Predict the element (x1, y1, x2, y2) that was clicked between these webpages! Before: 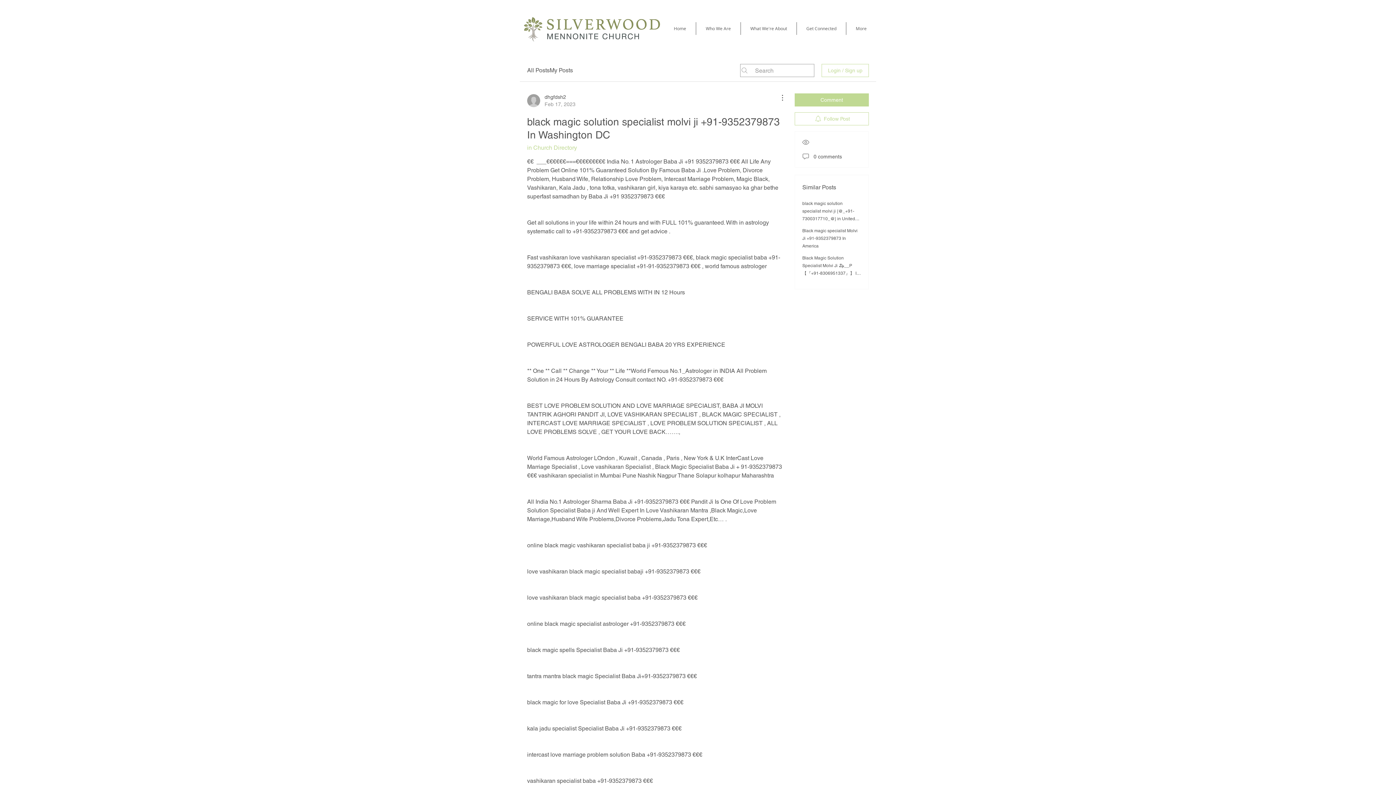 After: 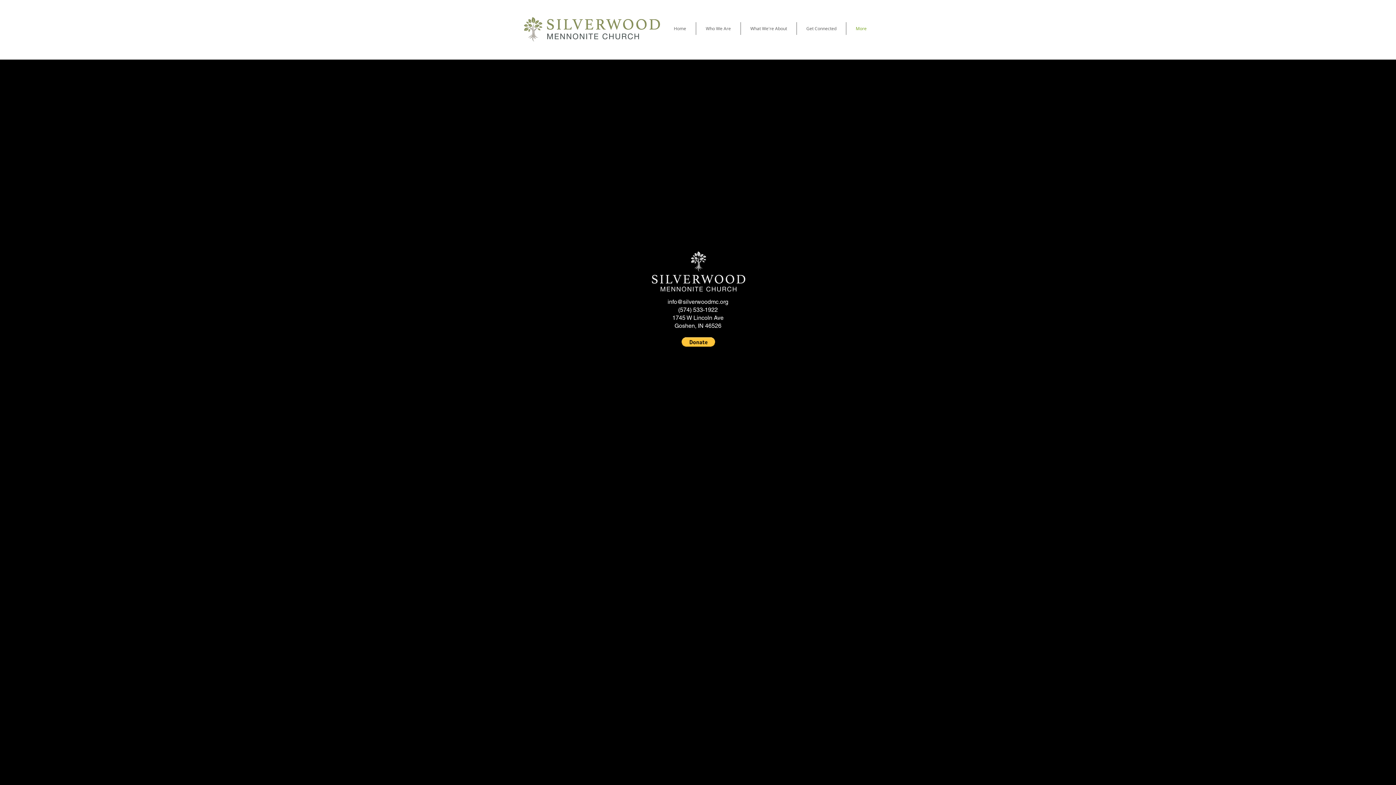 Action: bbox: (846, 22, 876, 34) label: More